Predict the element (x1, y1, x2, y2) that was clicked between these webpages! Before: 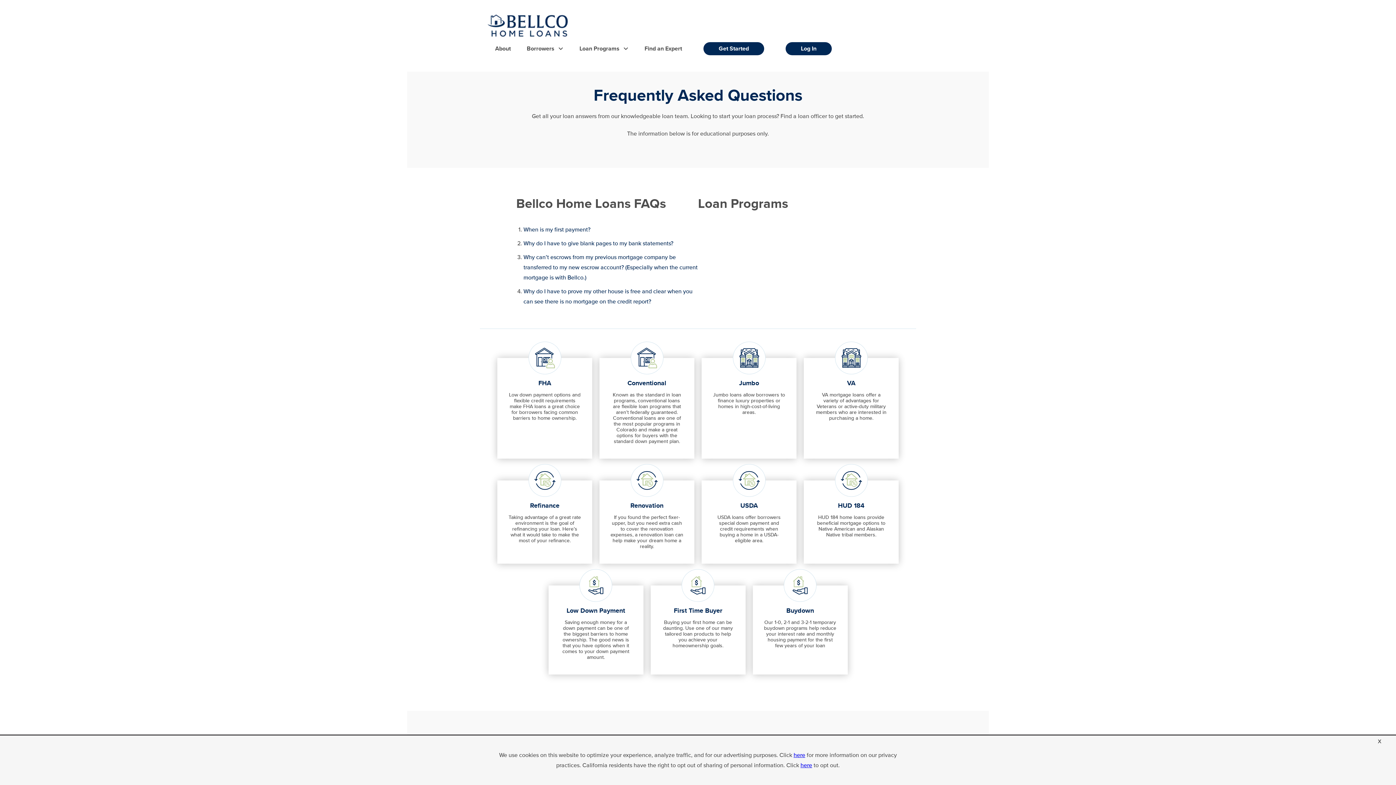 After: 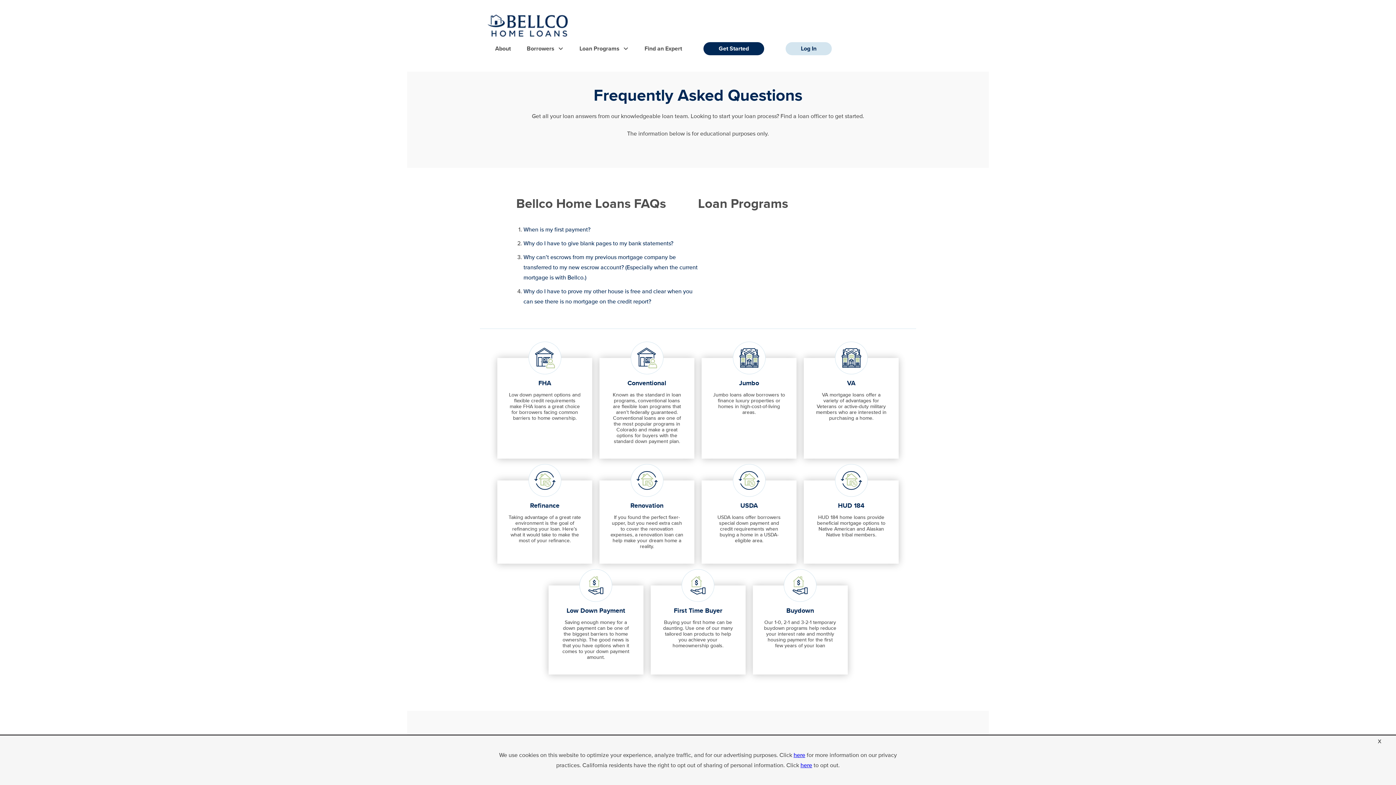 Action: label: Log In bbox: (785, 42, 832, 55)